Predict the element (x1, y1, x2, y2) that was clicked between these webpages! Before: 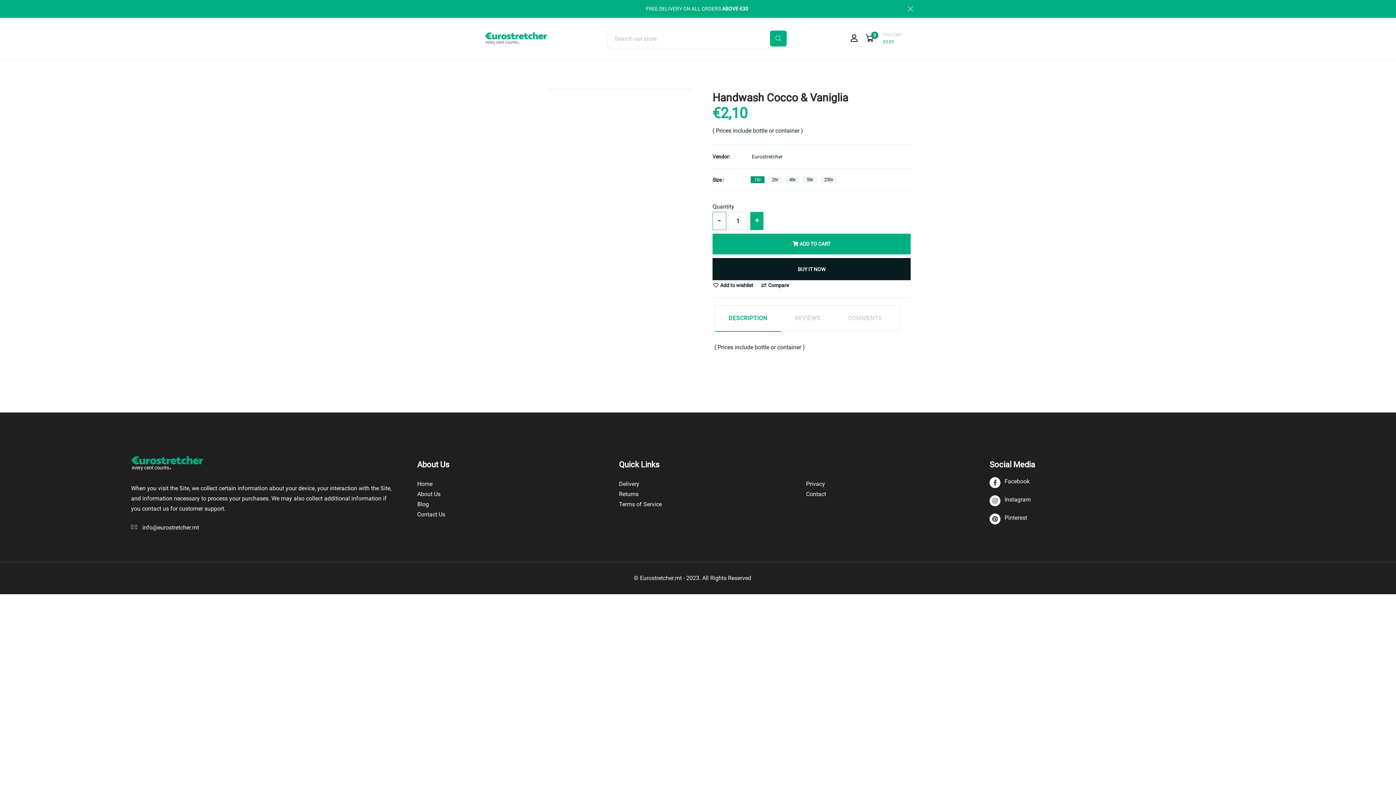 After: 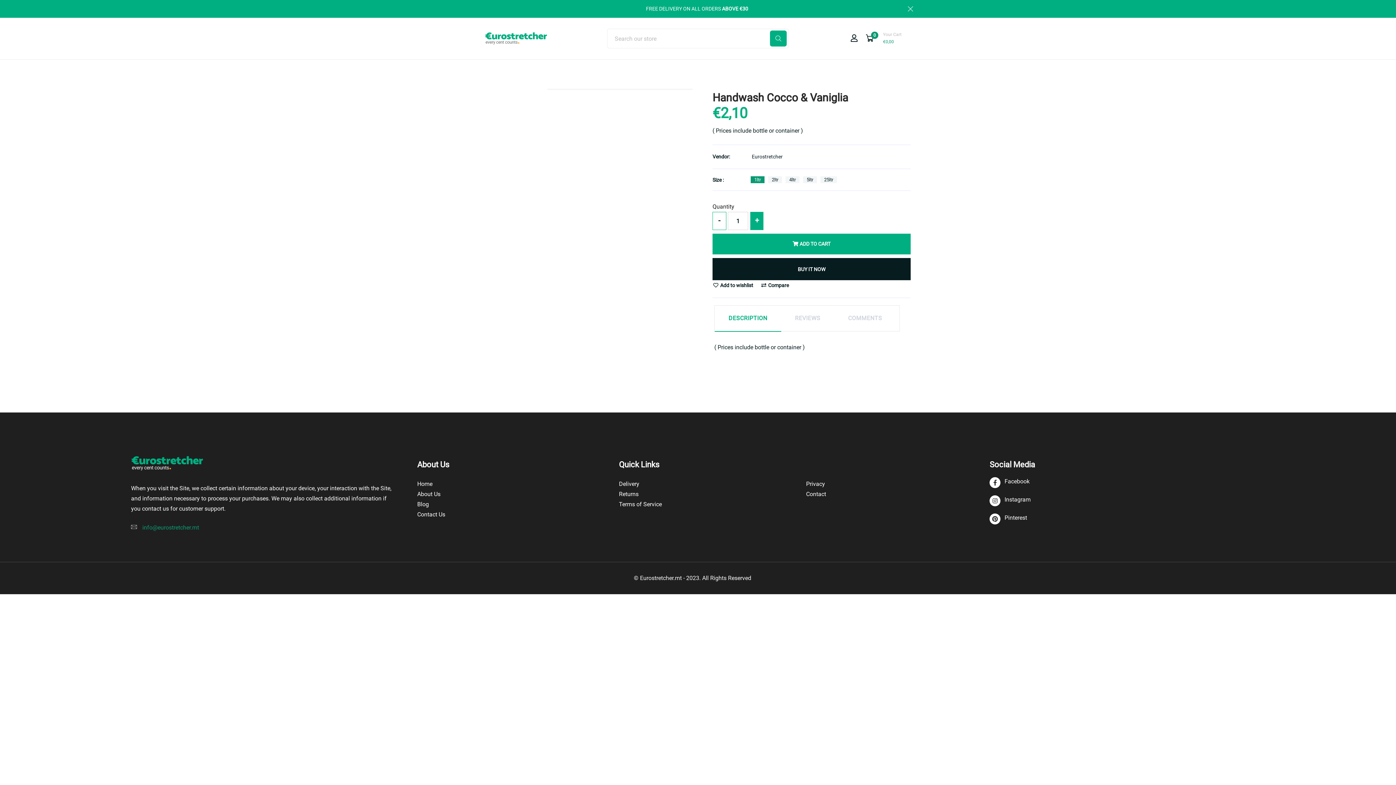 Action: bbox: (142, 524, 199, 531) label: info@eurostretcher.mt